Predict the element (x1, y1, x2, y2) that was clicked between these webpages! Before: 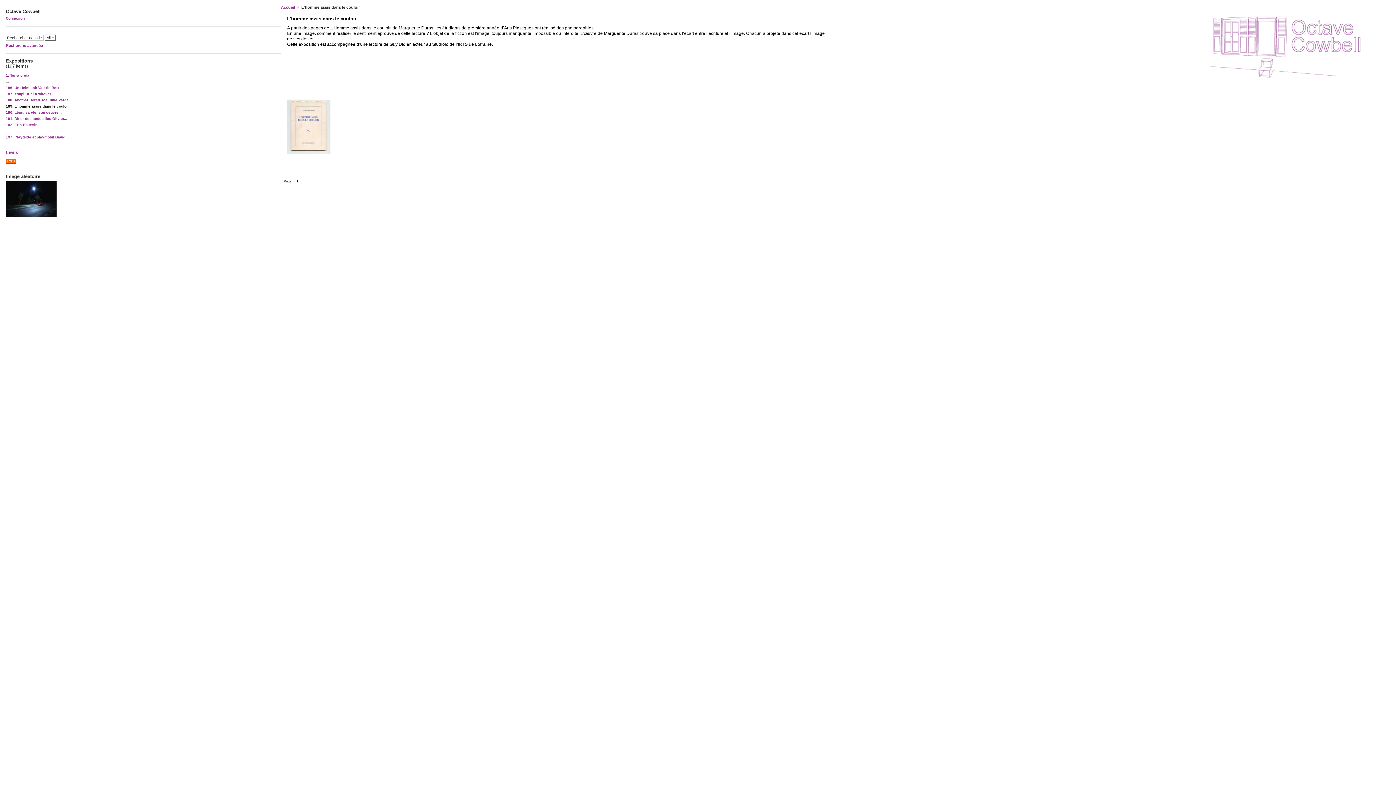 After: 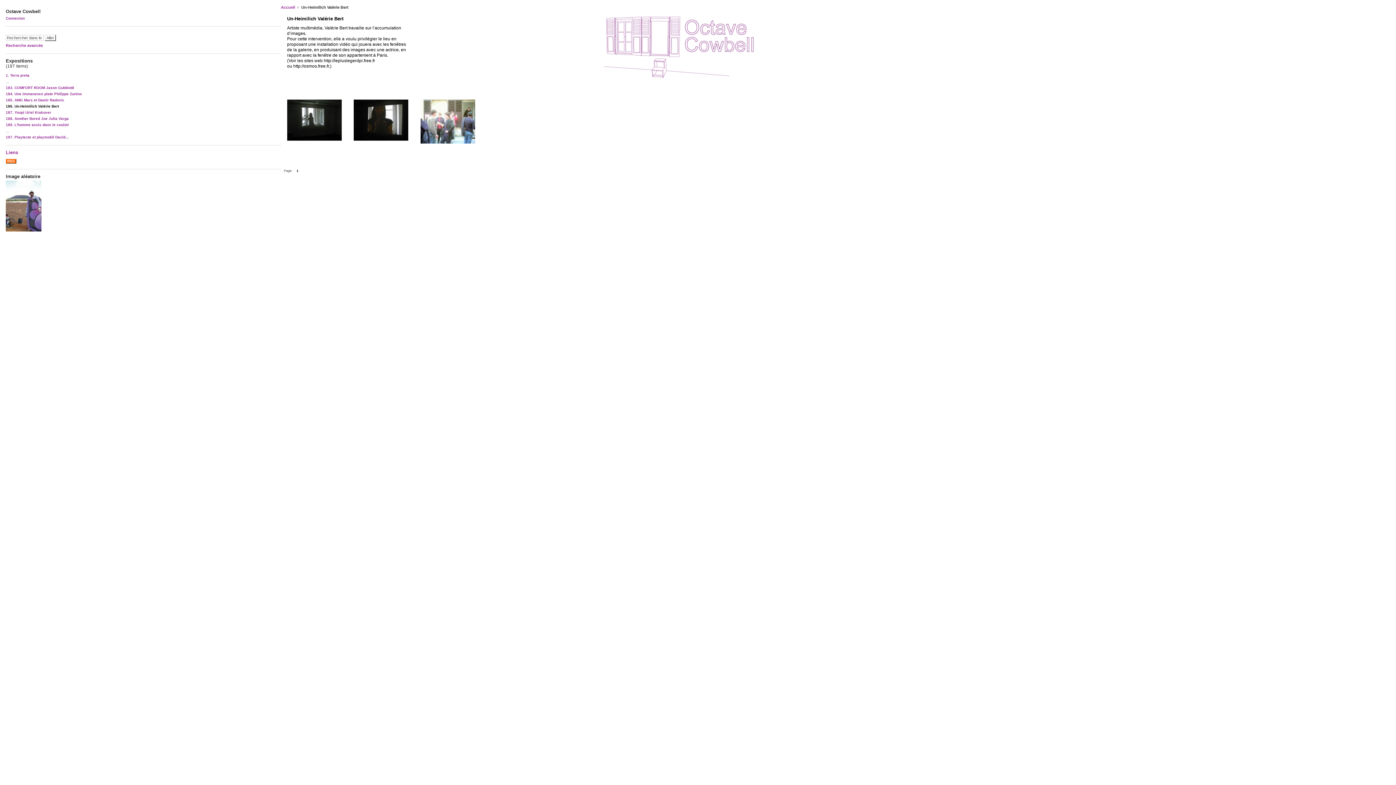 Action: label: 186. Un-Heimilich Valérie Bert bbox: (5, 85, 58, 89)